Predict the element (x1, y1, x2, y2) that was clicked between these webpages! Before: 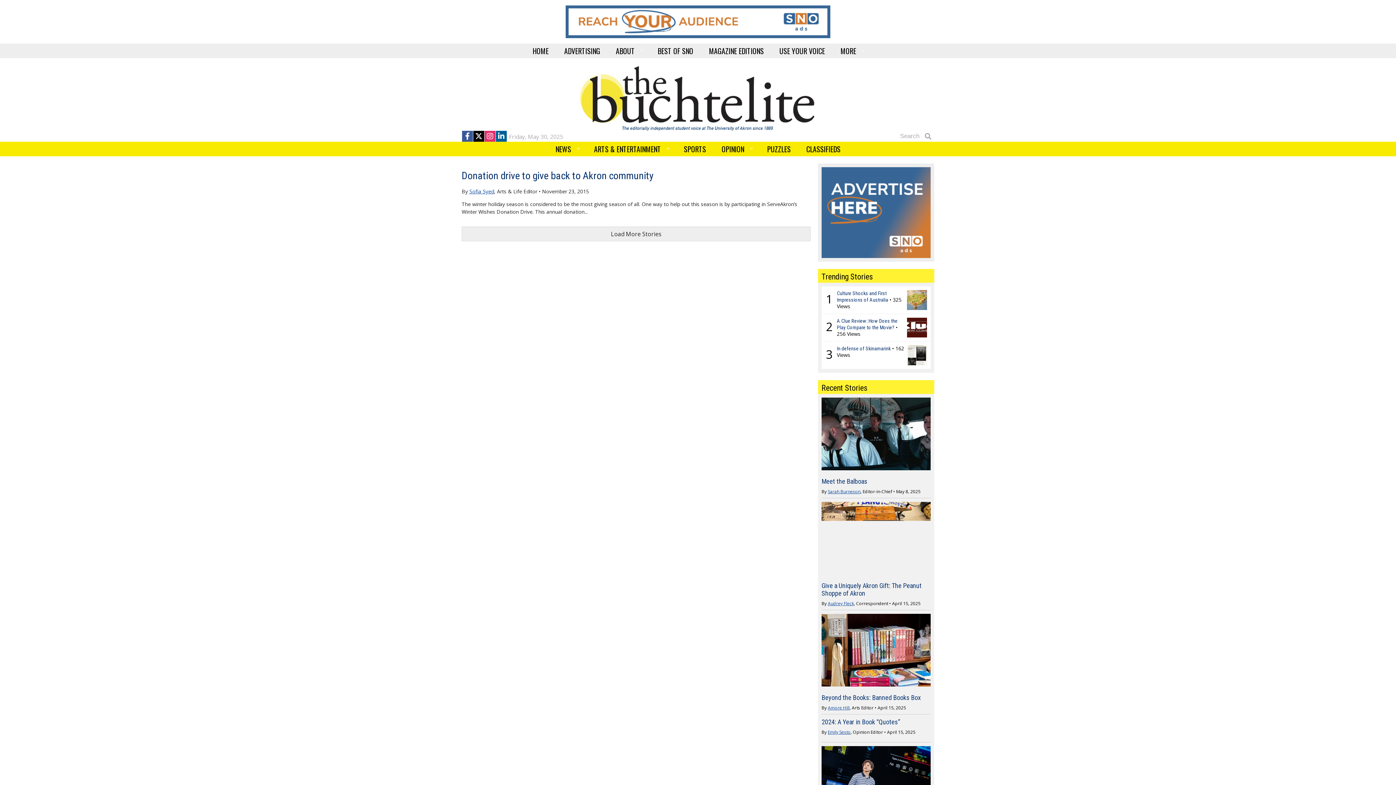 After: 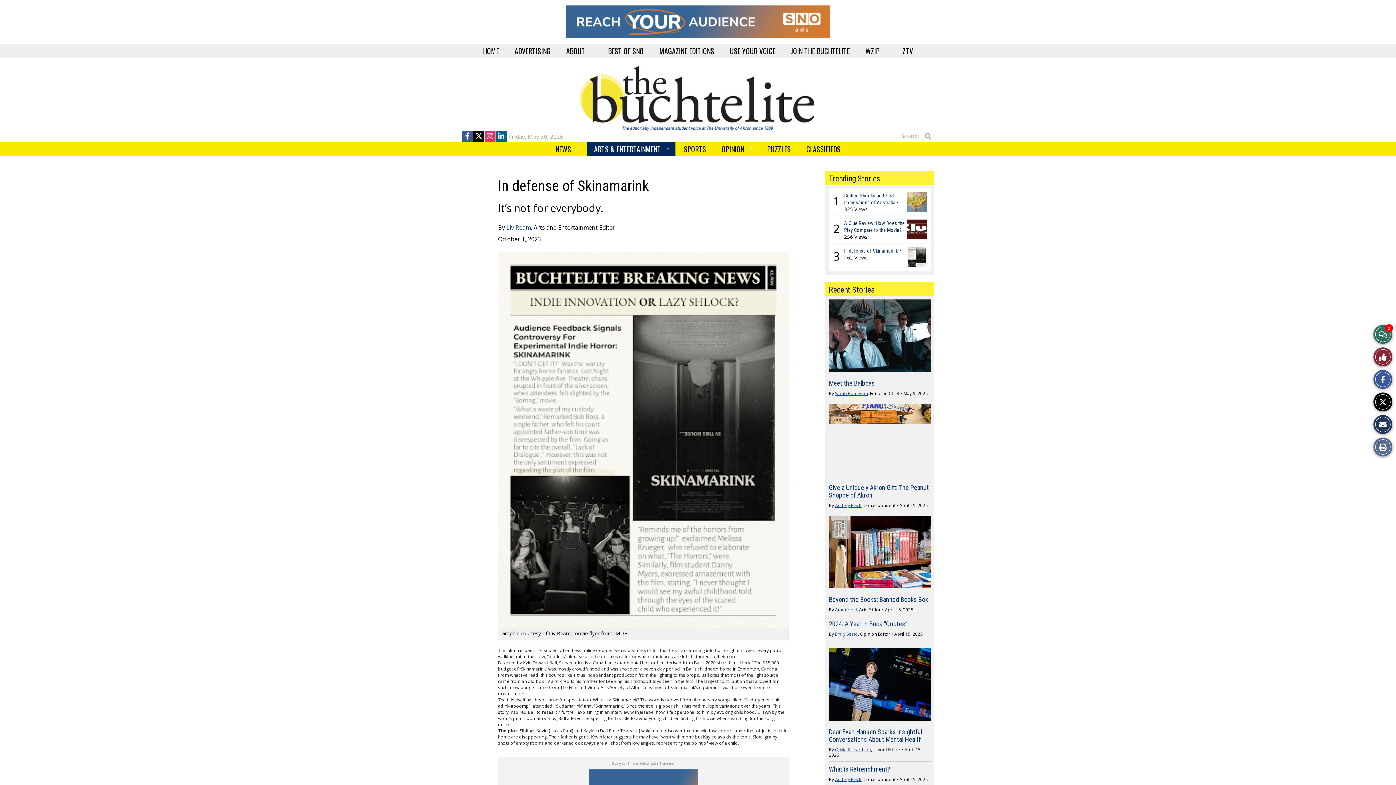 Action: label: In defense of Skinamarink bbox: (837, 345, 890, 351)